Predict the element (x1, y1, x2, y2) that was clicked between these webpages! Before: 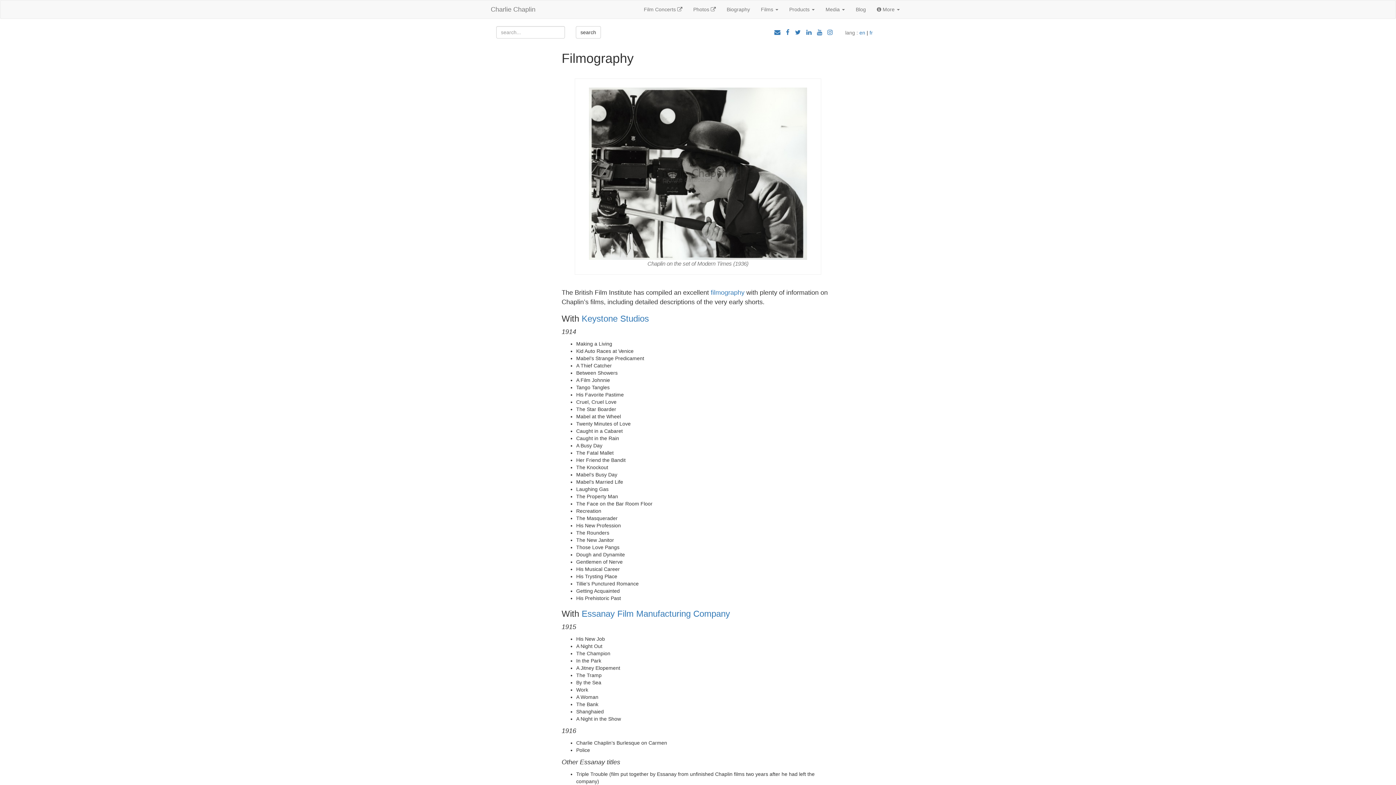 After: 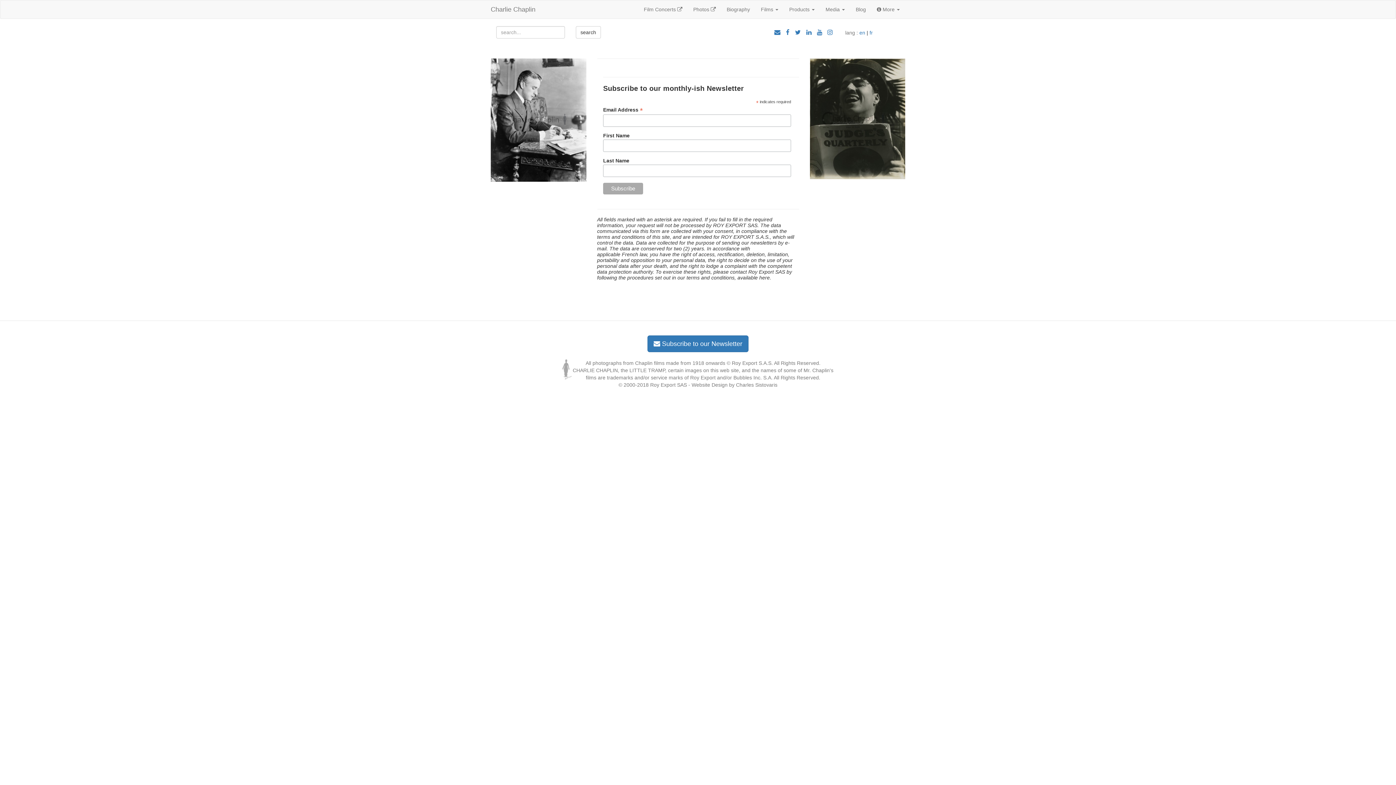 Action: bbox: (774, 29, 780, 36)